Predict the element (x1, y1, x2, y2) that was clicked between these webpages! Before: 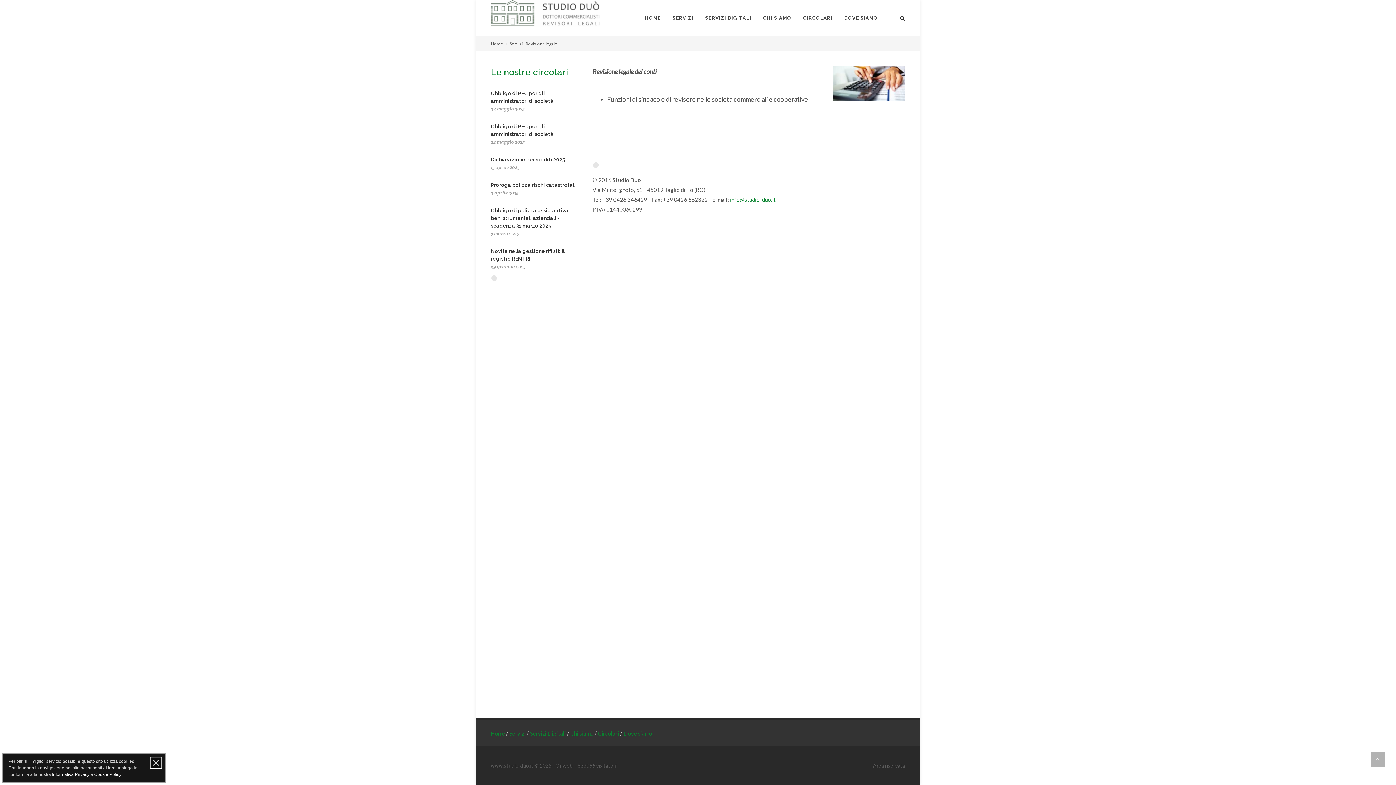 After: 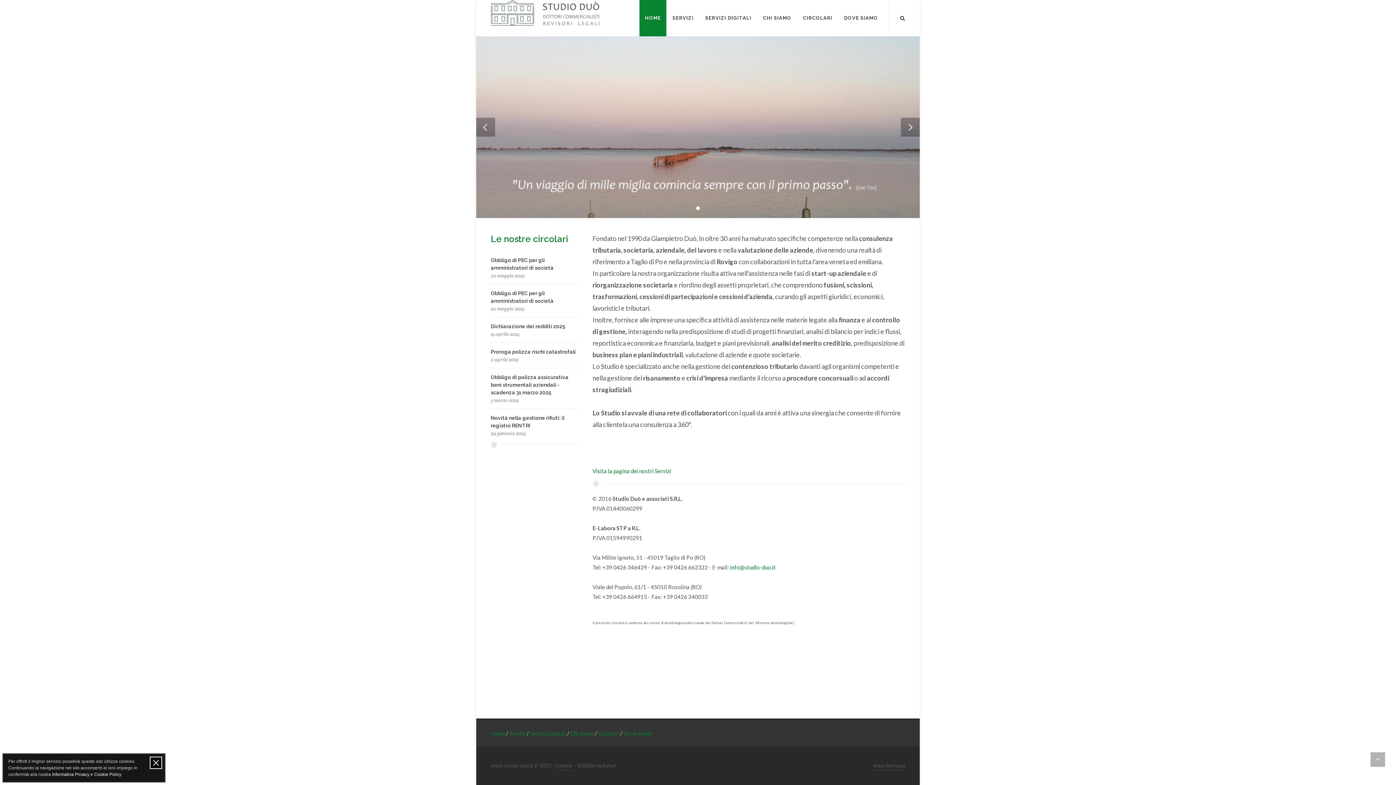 Action: label: Home bbox: (490, 41, 503, 46)